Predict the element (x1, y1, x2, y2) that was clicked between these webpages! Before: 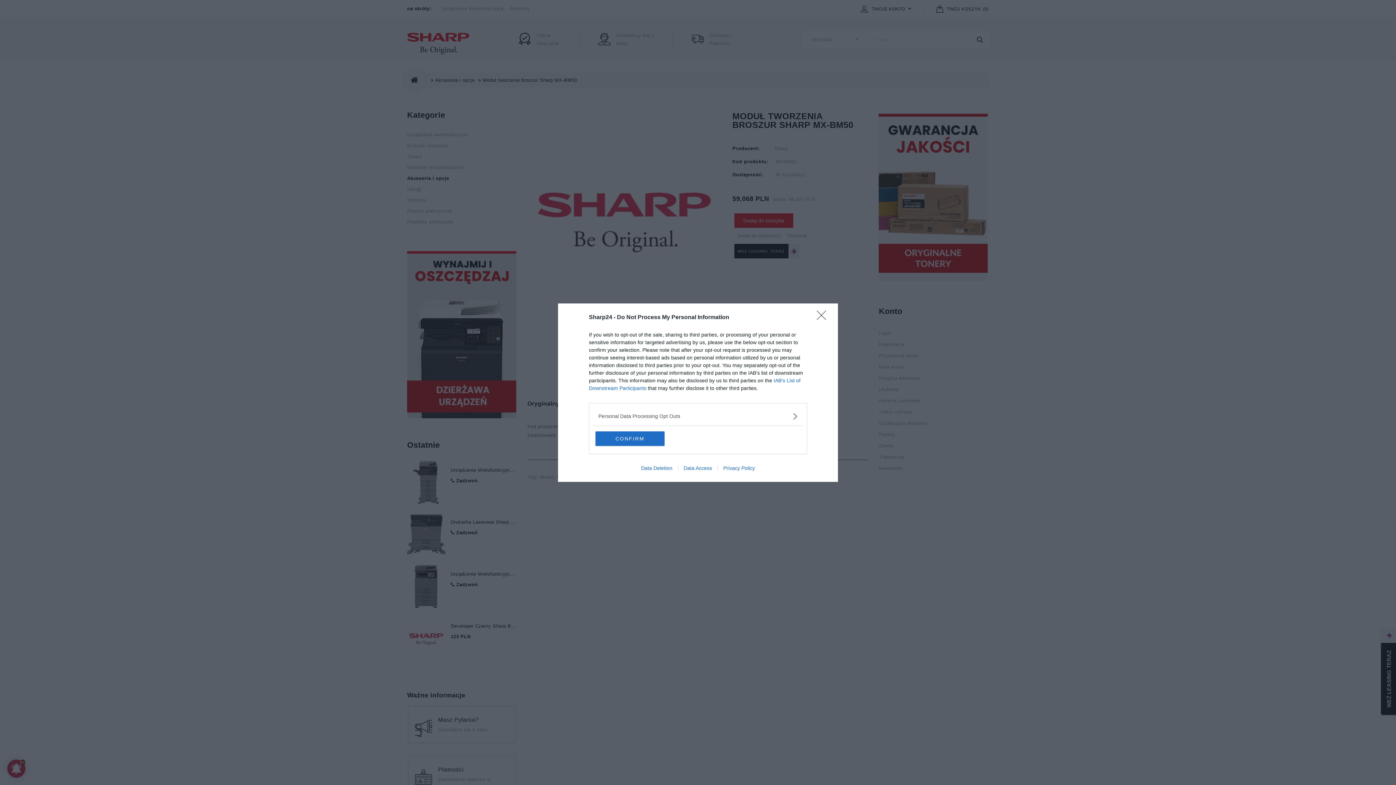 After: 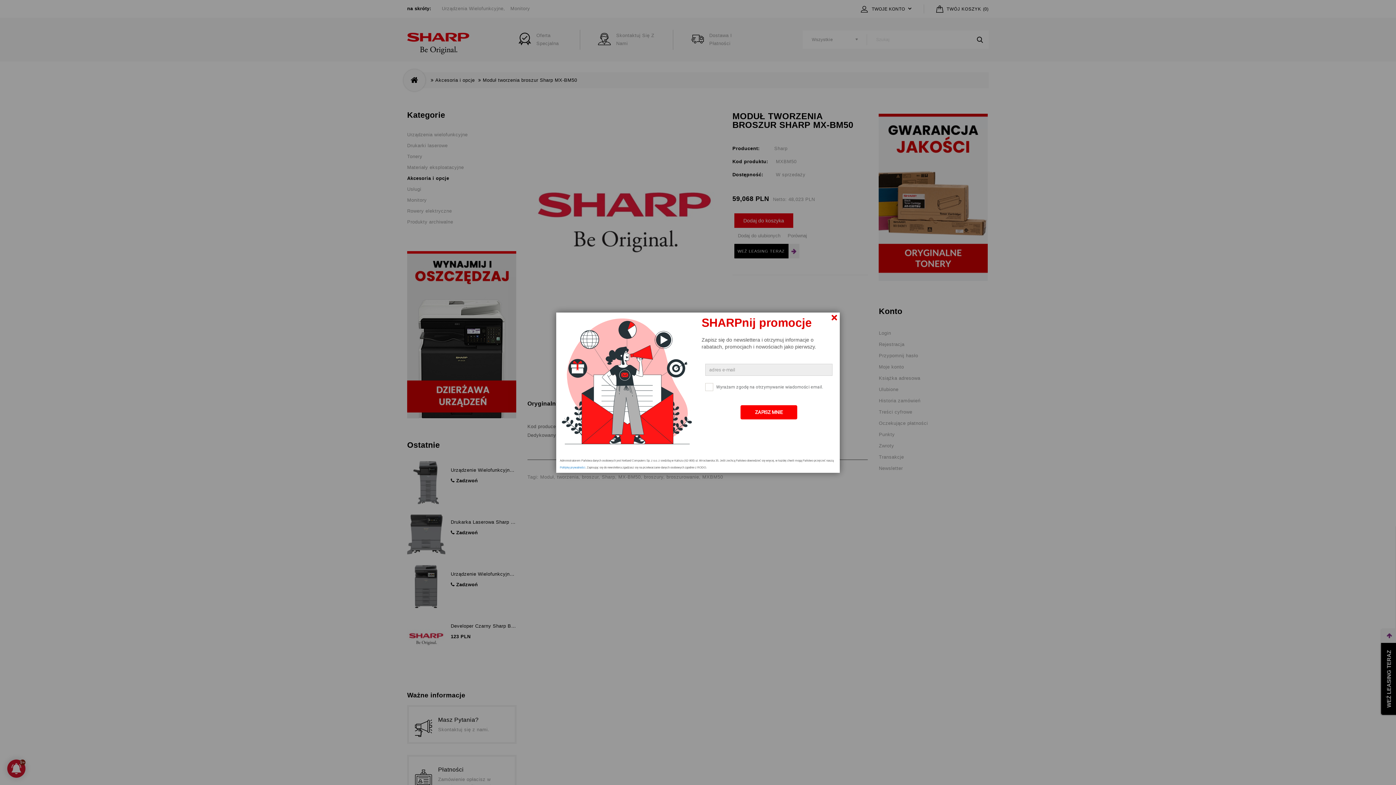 Action: bbox: (595, 431, 664, 446) label: CONFIRM